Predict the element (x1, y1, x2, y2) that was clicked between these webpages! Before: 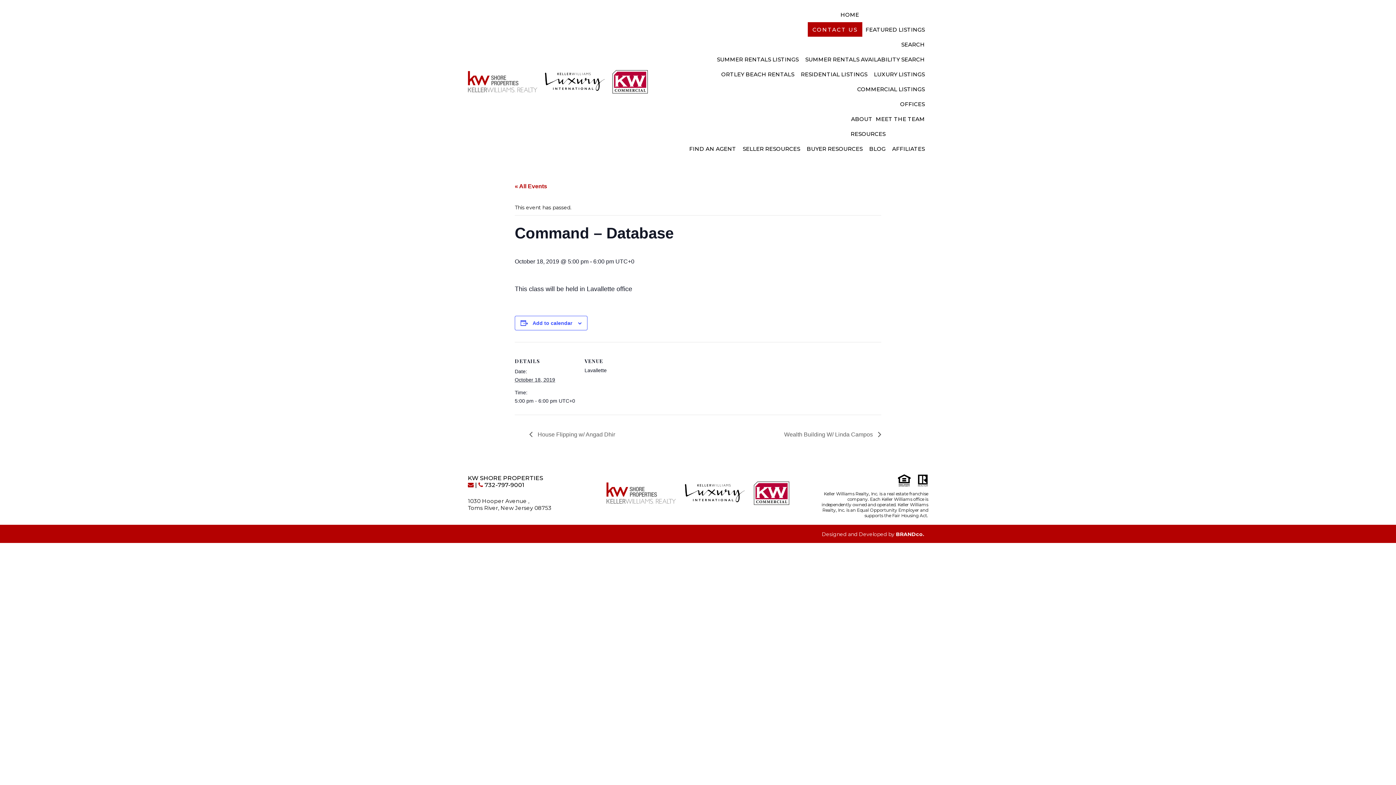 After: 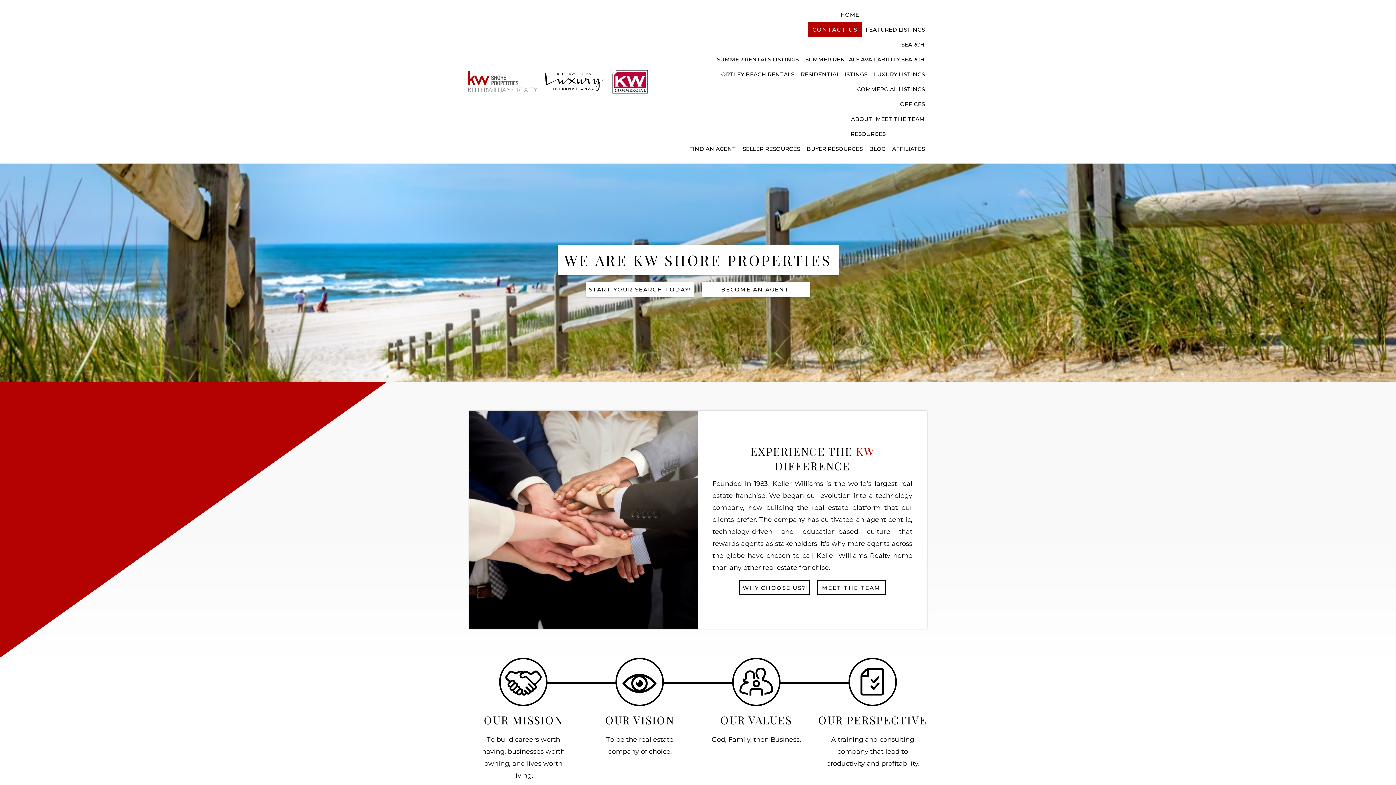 Action: bbox: (468, 70, 537, 92)